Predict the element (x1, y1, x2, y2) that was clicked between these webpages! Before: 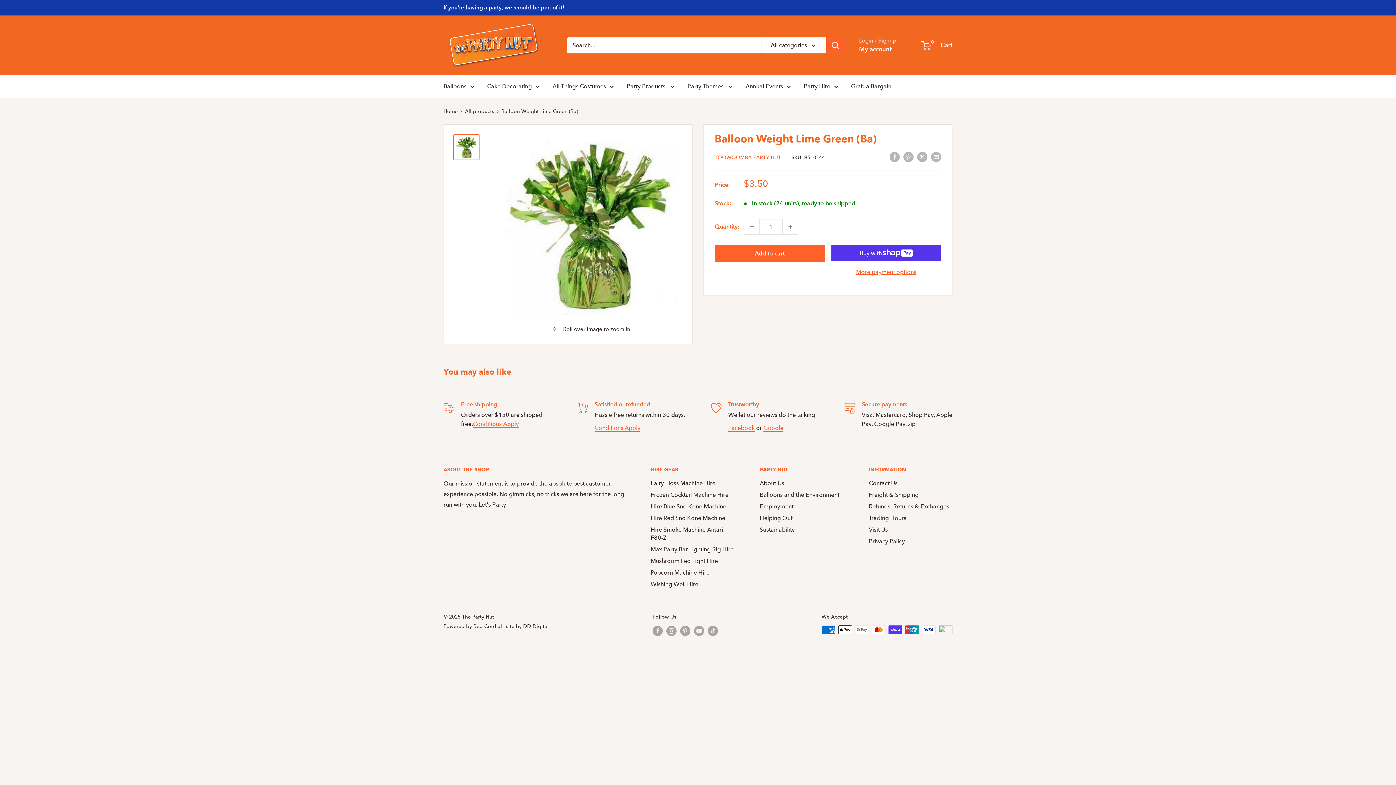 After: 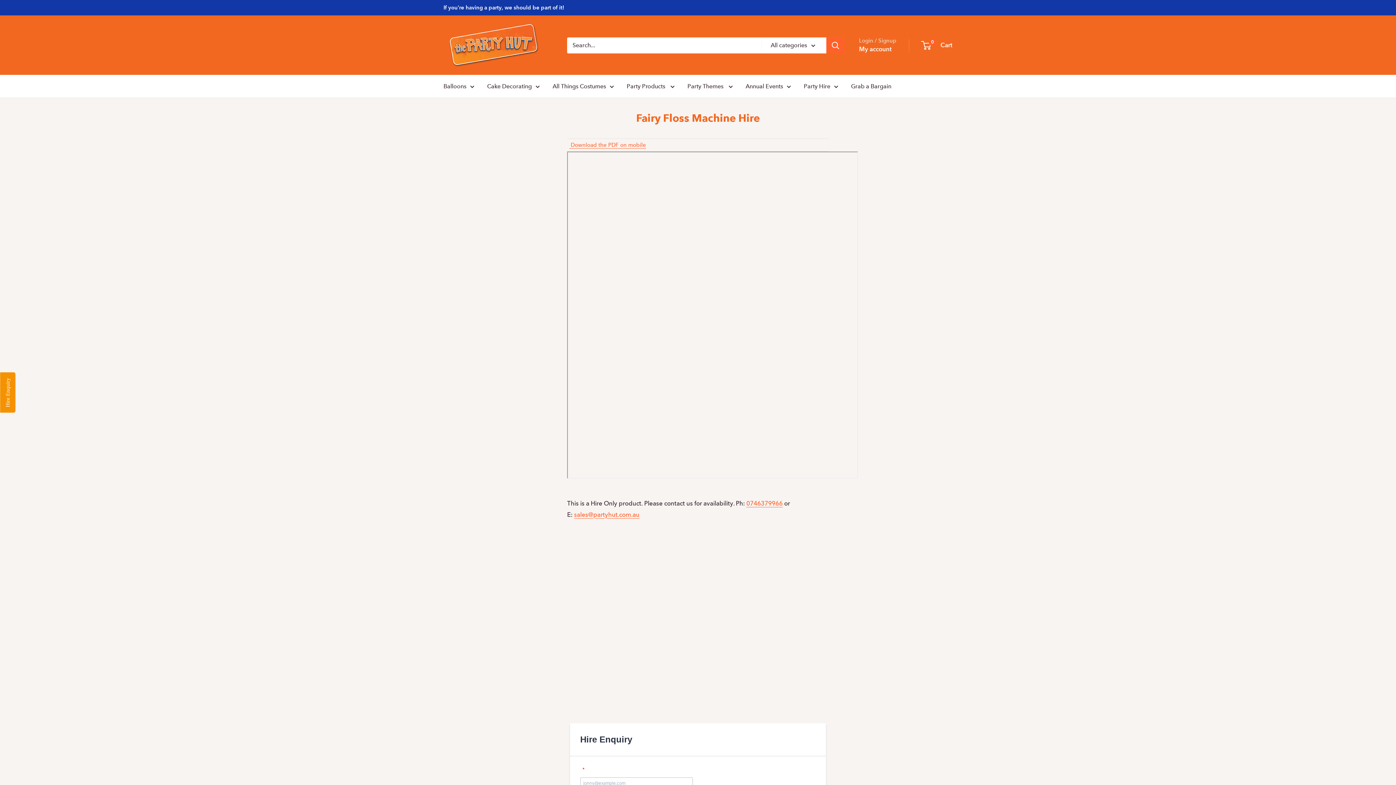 Action: label: Fairy Floss Machine Hire bbox: (650, 477, 734, 489)